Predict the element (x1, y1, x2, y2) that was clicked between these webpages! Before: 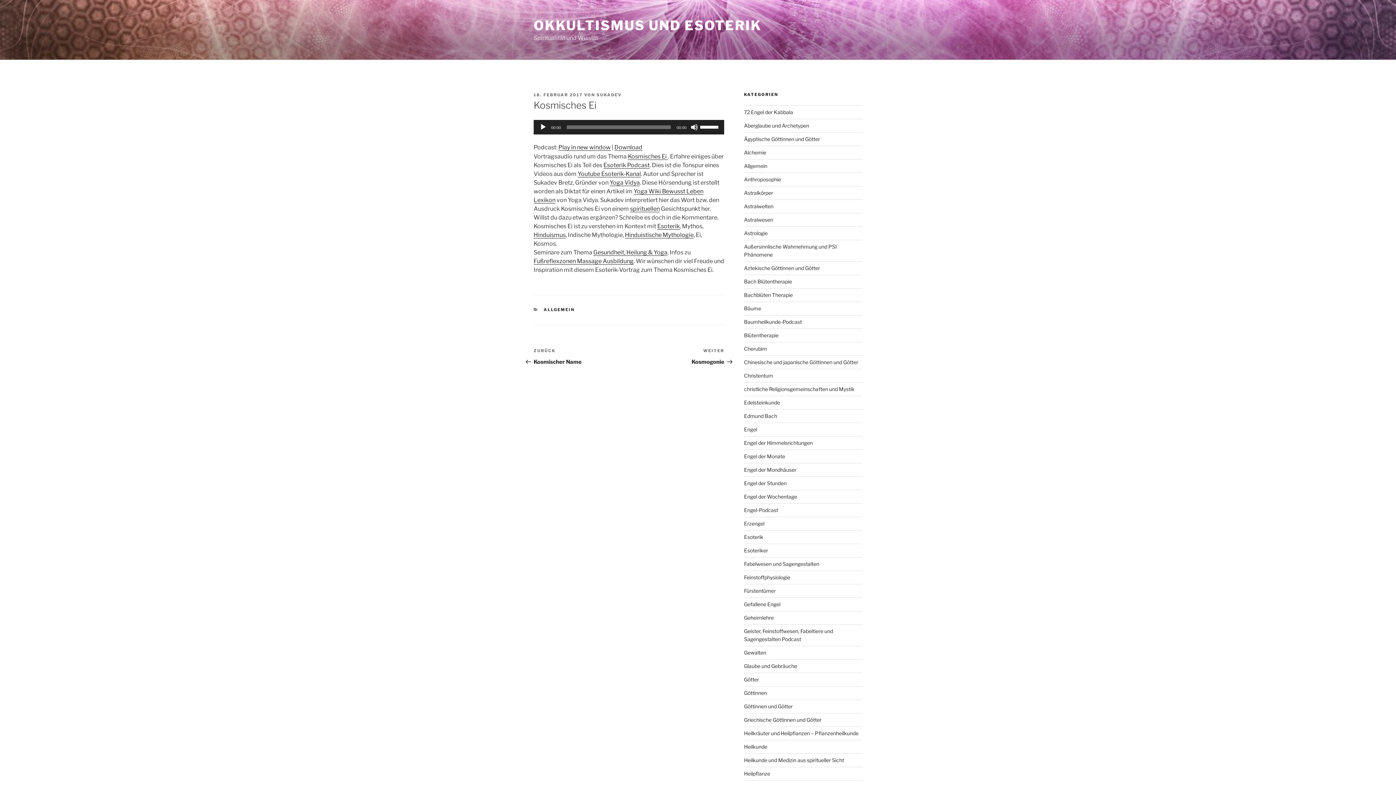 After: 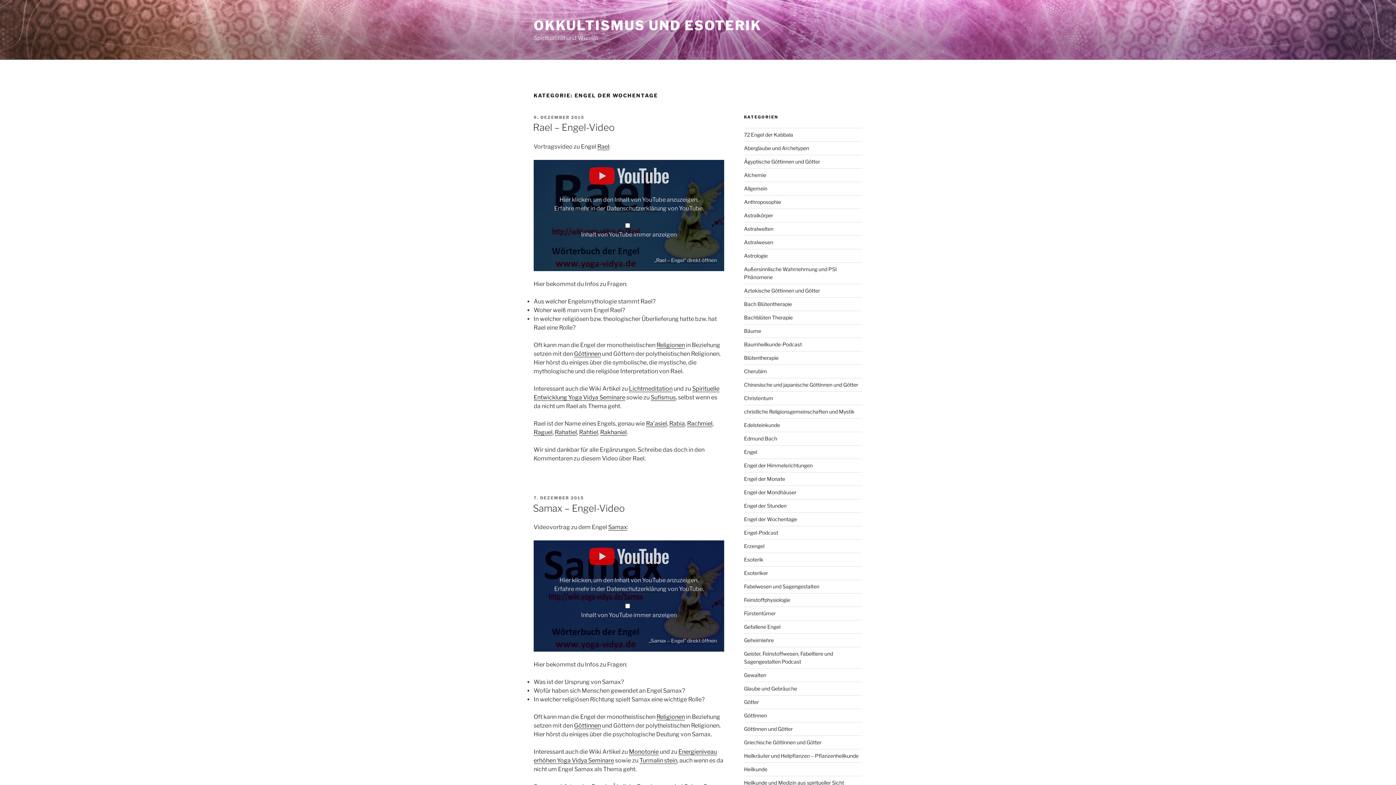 Action: bbox: (744, 493, 797, 500) label: Engel der Wochentage